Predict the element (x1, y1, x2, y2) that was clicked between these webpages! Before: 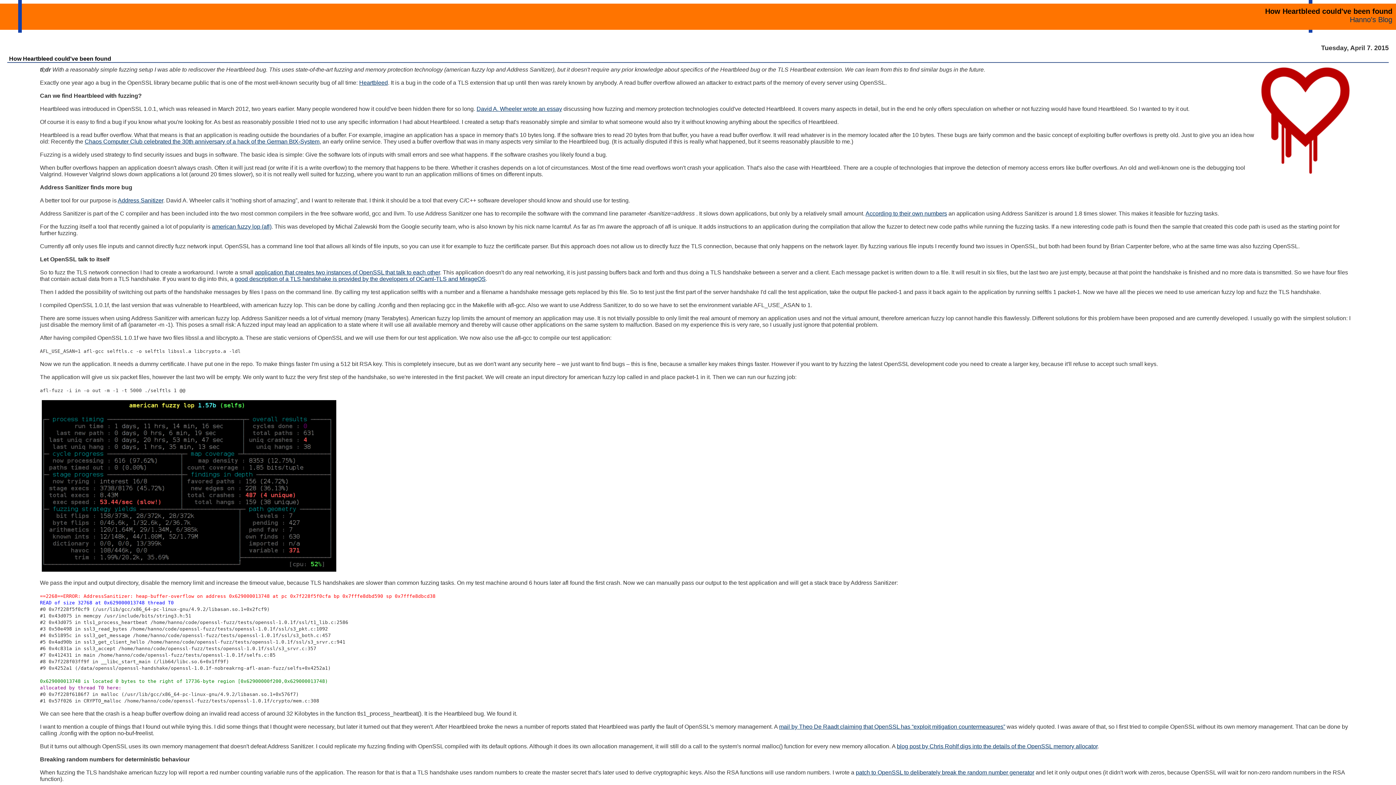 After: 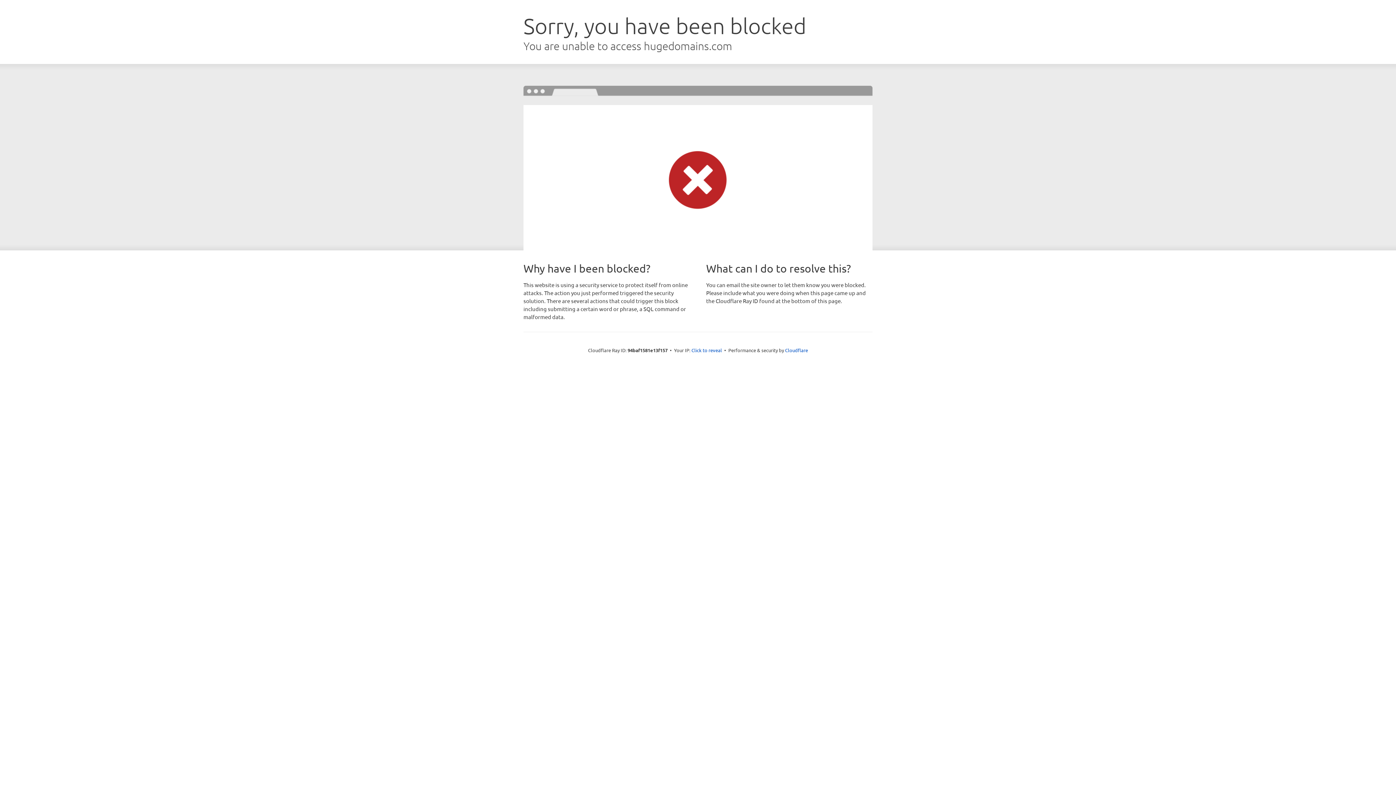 Action: bbox: (897, 743, 1097, 749) label: blog post by Chris Rohlf digs into the details of the OpenSSL memory allocator